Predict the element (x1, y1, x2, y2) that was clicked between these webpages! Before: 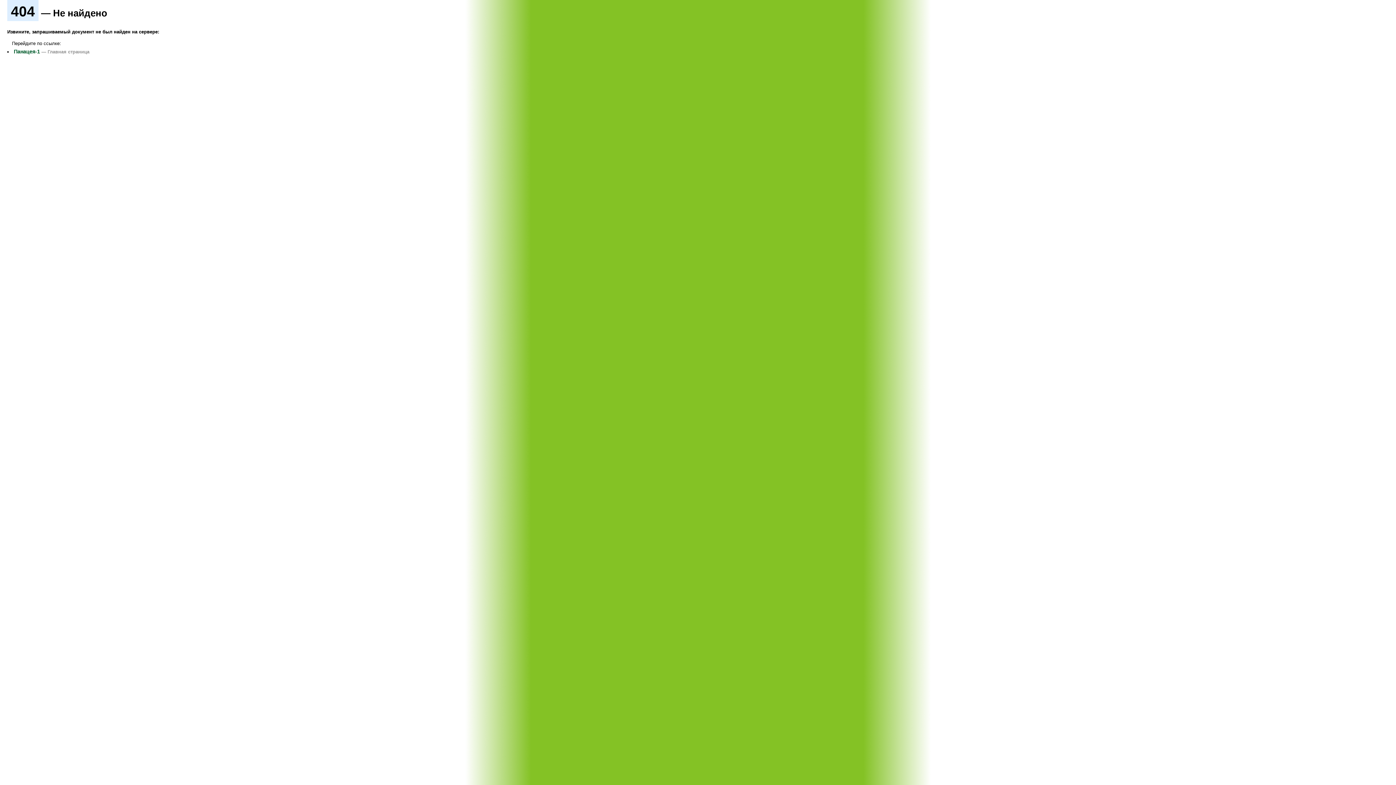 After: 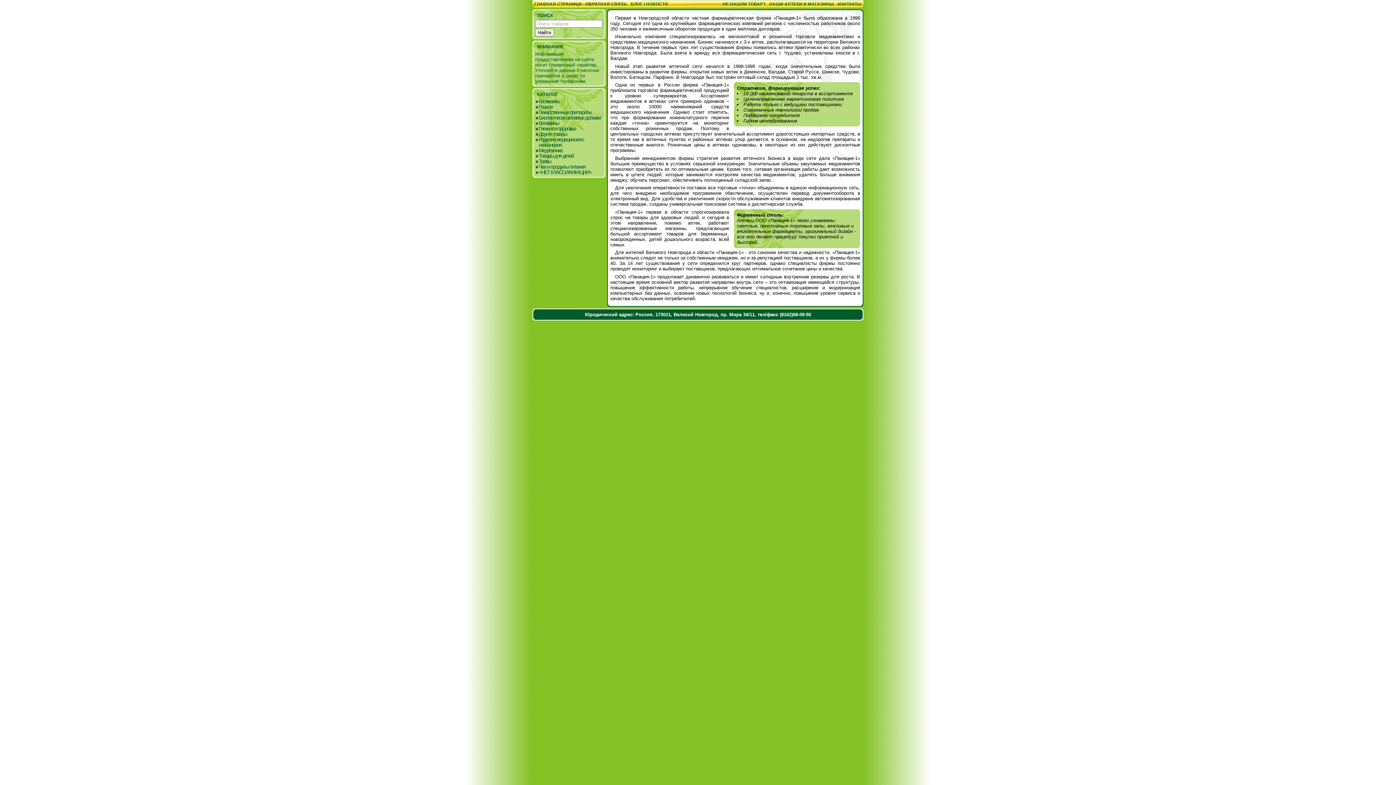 Action: bbox: (13, 48, 40, 54) label: Панацея-1